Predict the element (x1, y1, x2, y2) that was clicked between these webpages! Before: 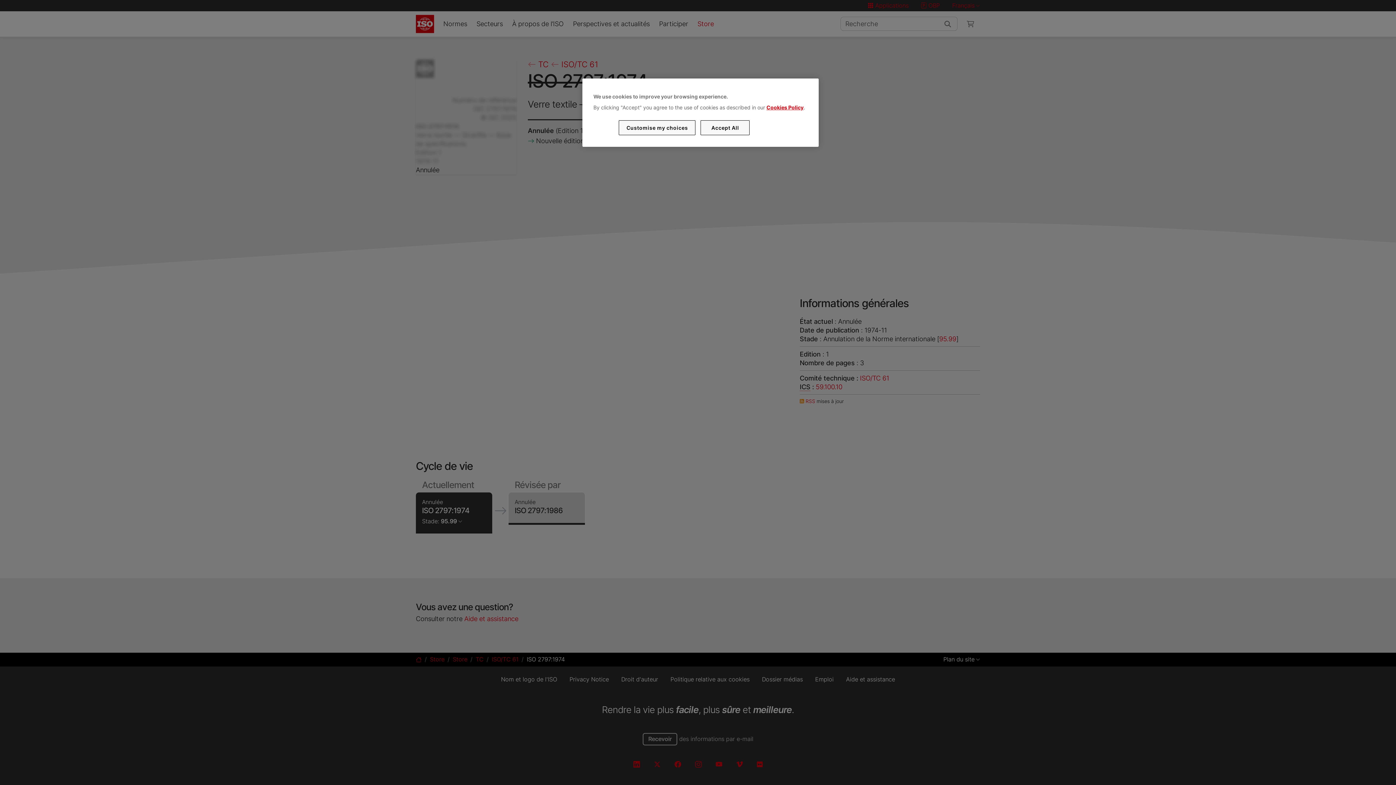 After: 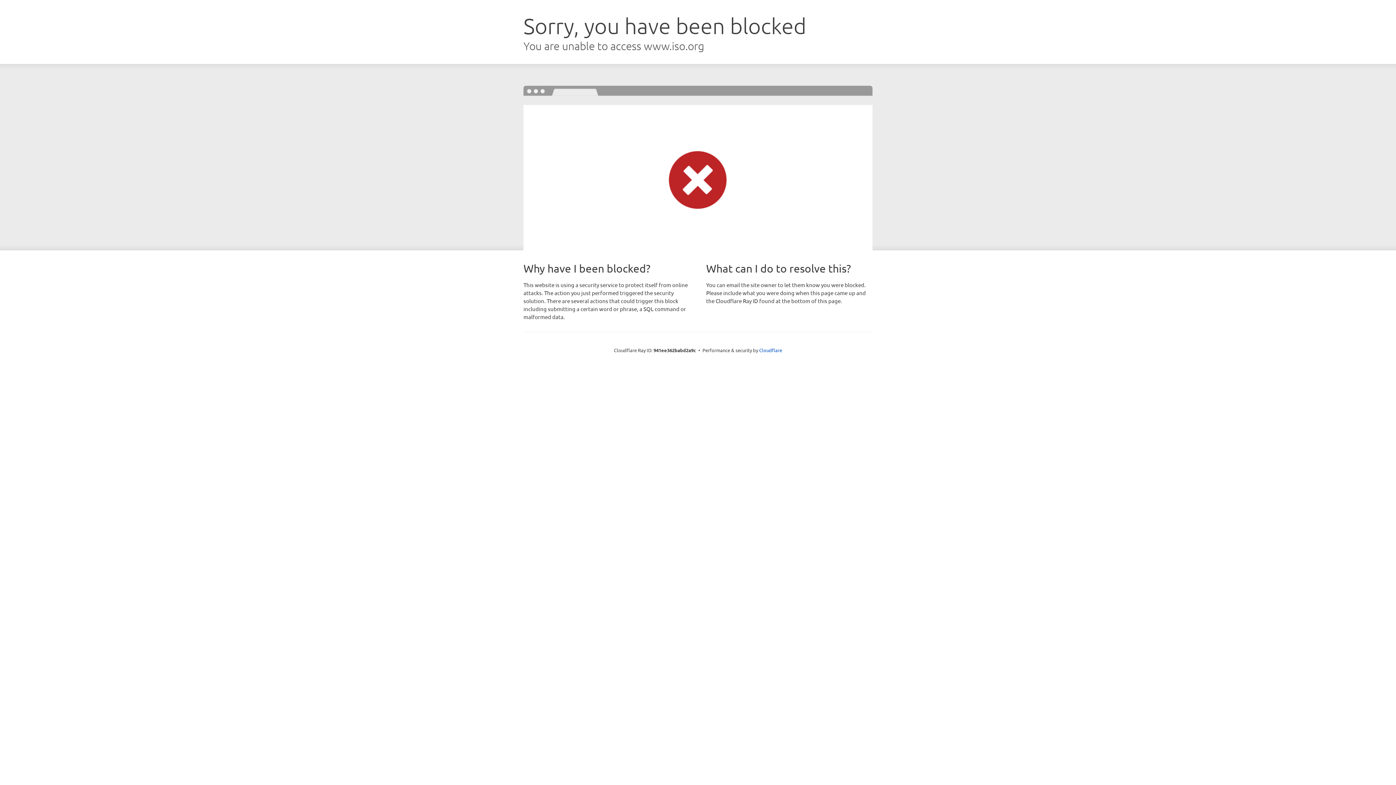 Action: label: Cookies Policy bbox: (766, 104, 803, 110)